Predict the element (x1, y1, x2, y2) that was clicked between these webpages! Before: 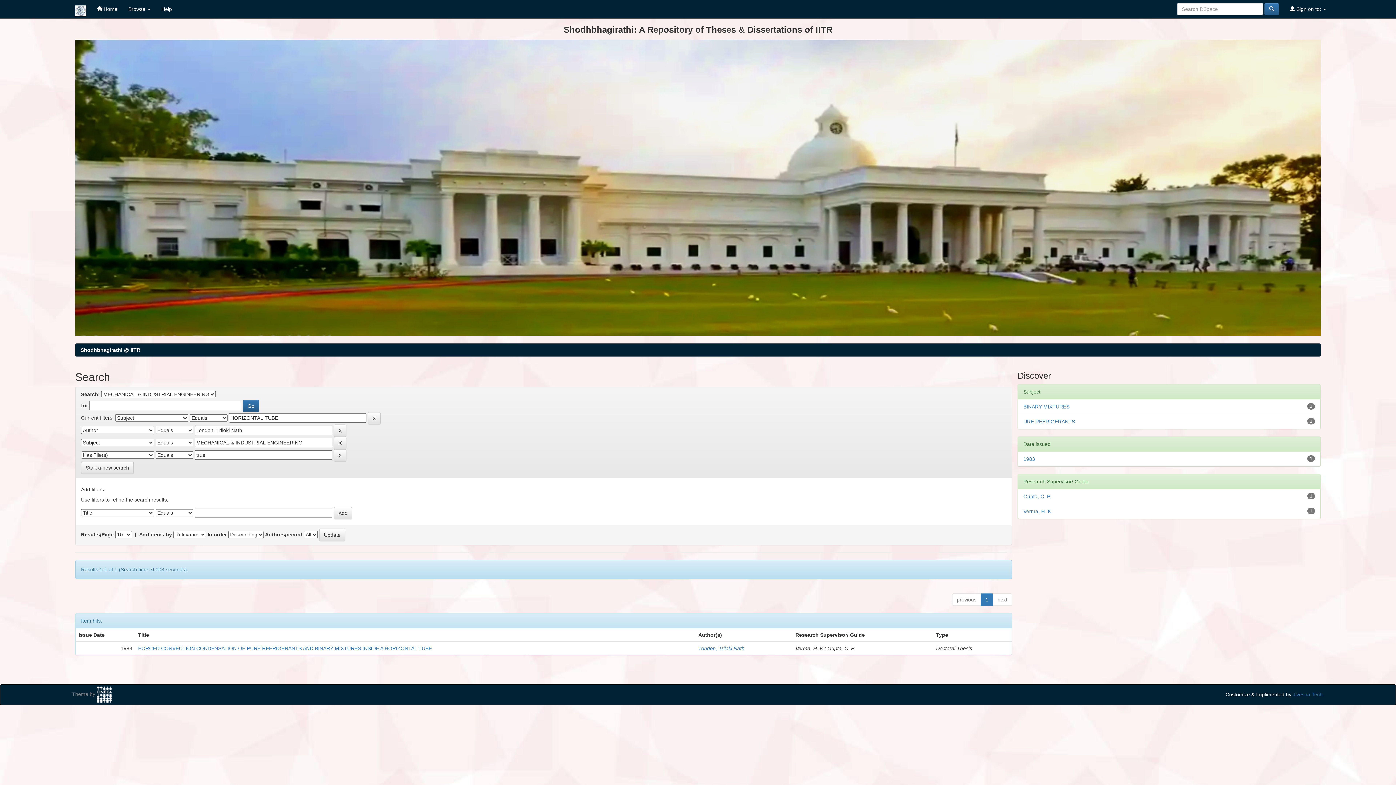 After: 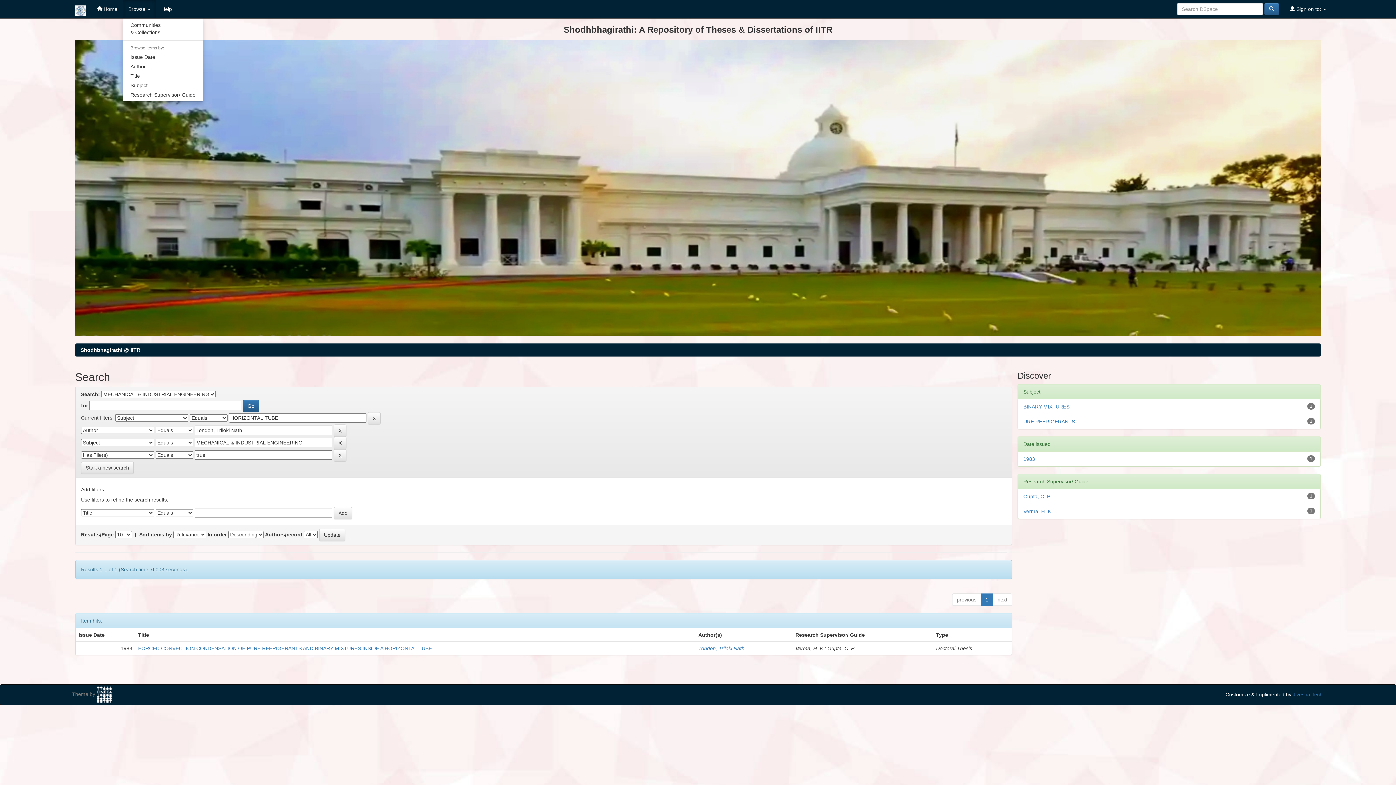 Action: bbox: (122, 0, 156, 18) label: Browse 